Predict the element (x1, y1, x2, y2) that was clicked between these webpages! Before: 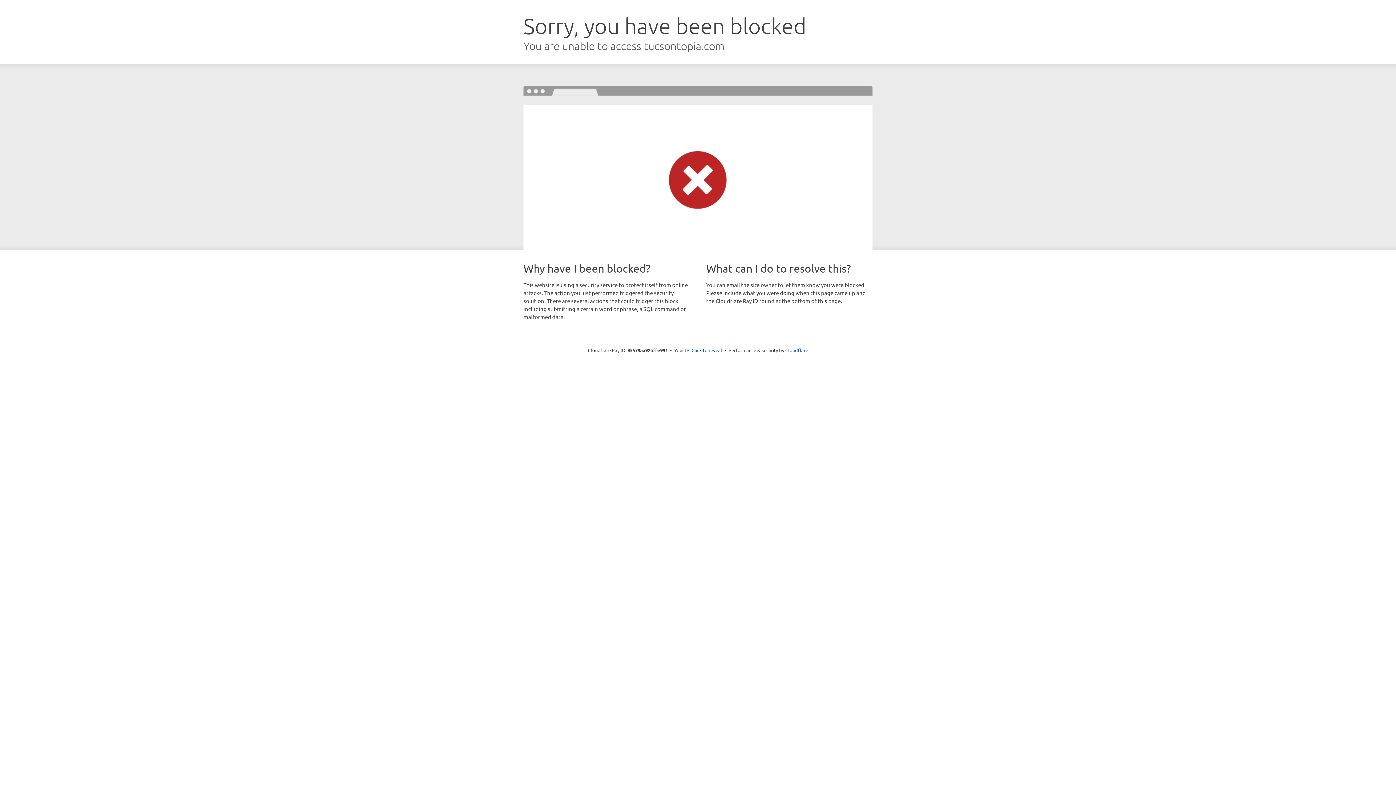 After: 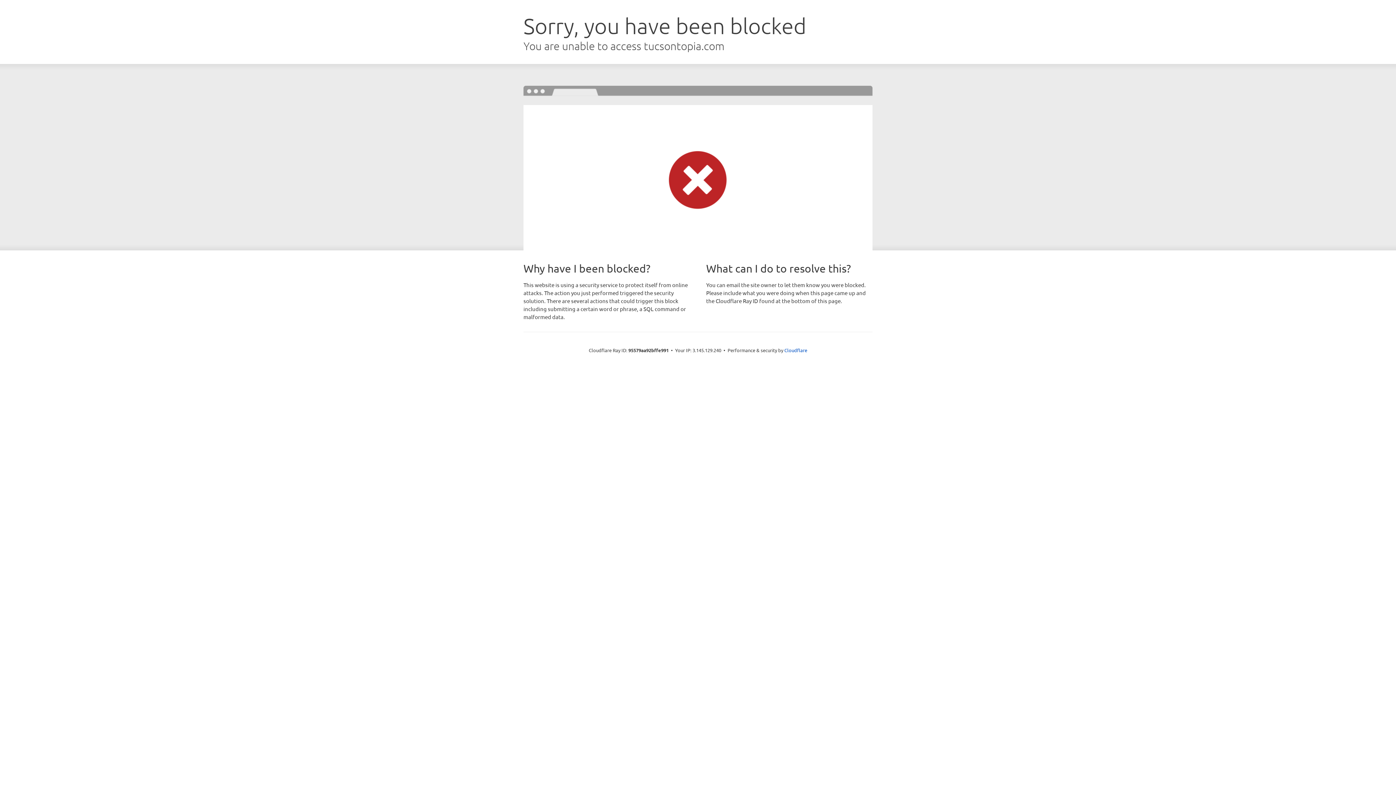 Action: label: Click to reveal bbox: (691, 346, 722, 353)